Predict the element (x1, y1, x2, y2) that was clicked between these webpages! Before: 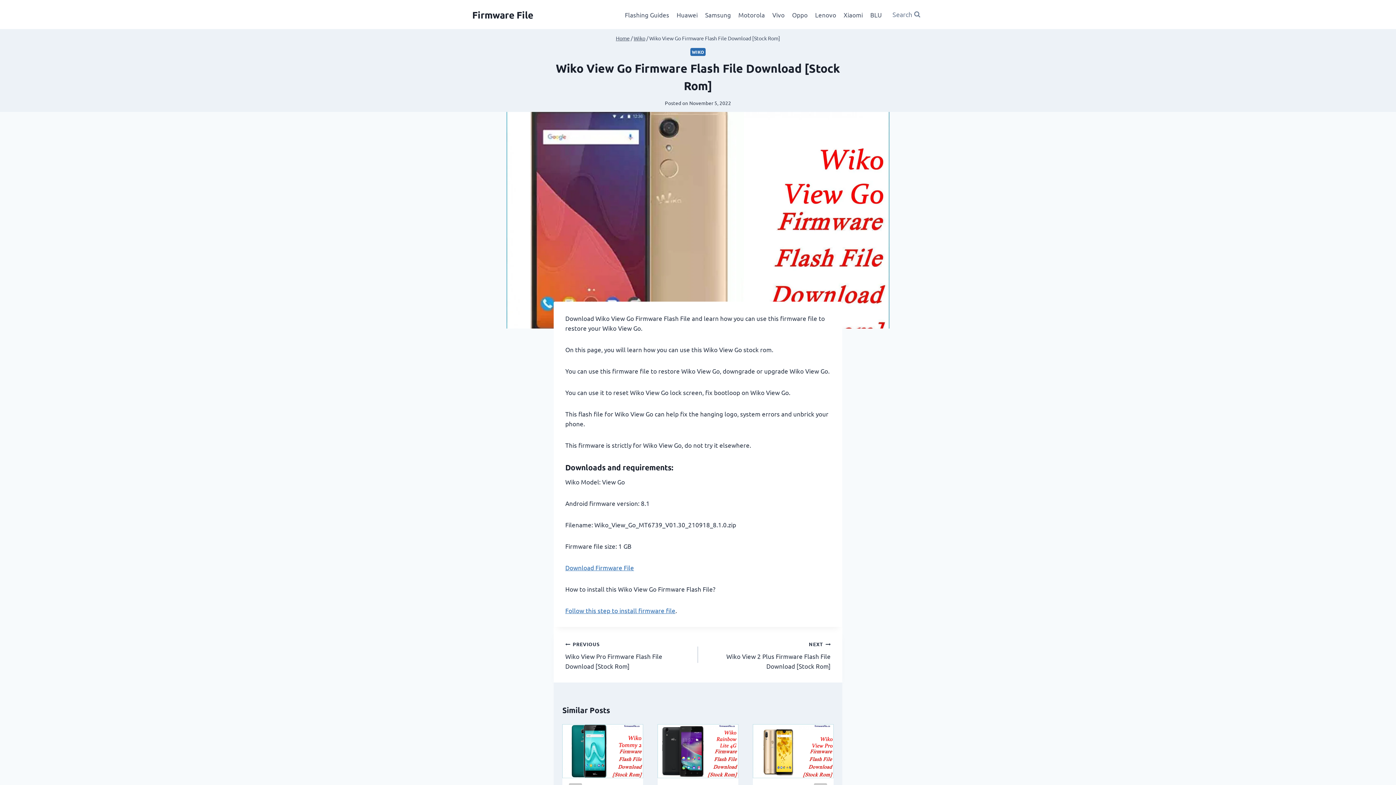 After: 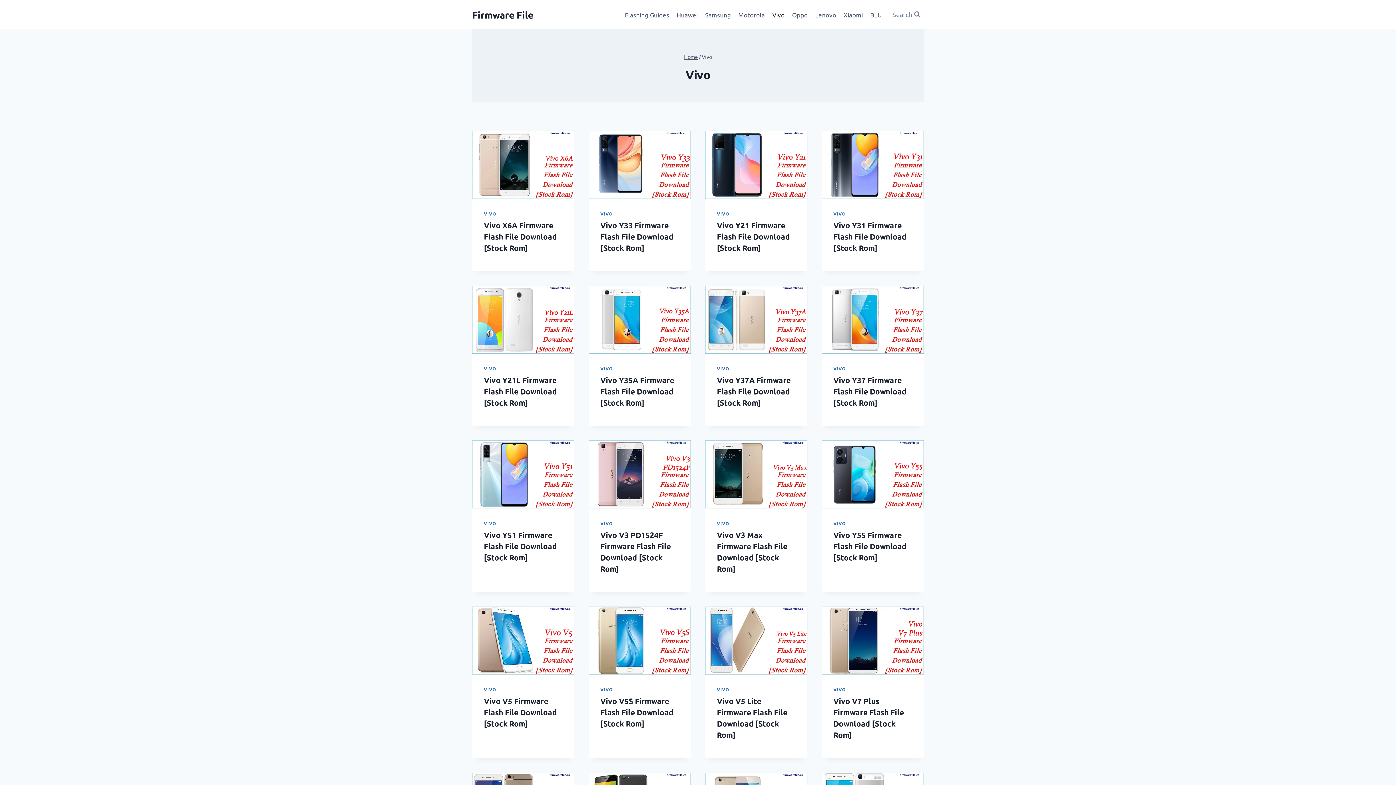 Action: label: Vivo bbox: (768, 5, 788, 23)